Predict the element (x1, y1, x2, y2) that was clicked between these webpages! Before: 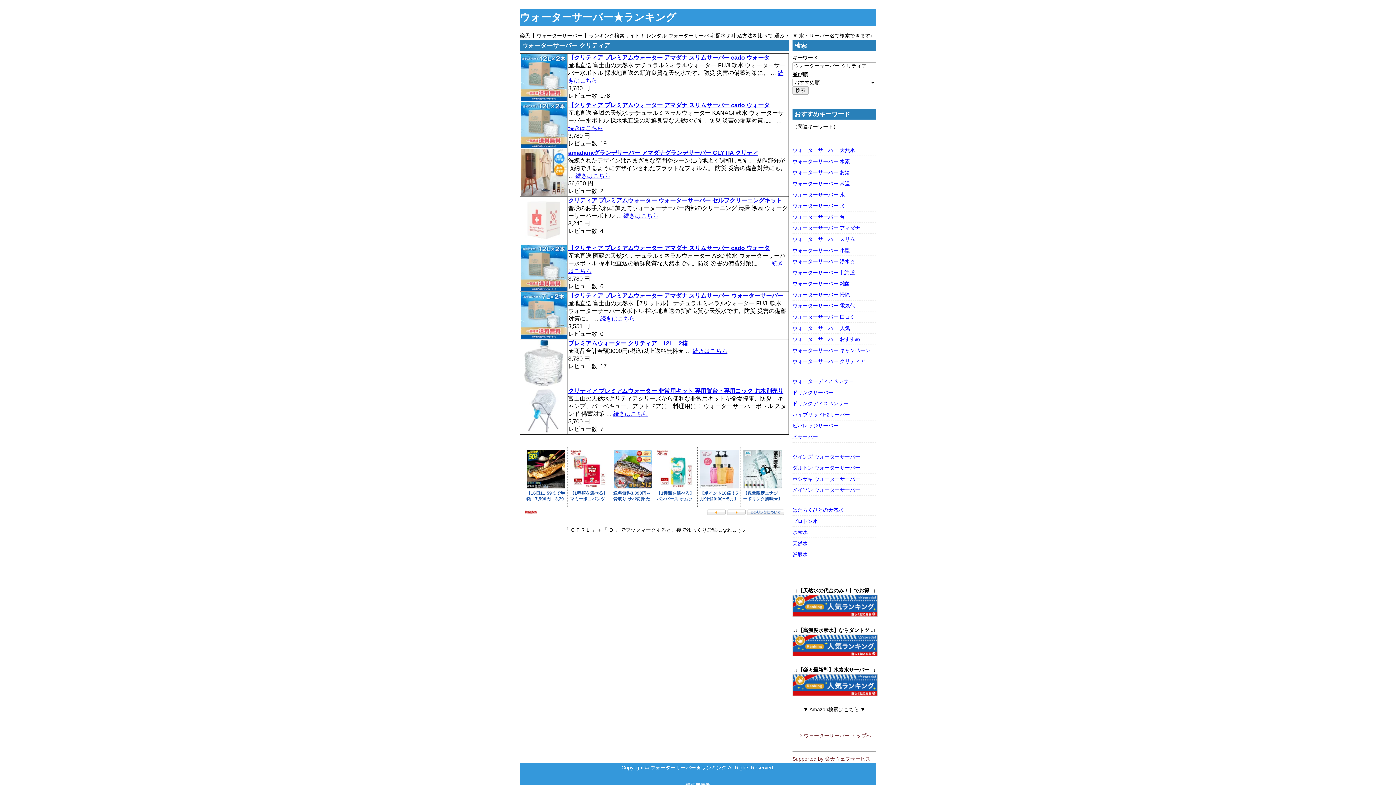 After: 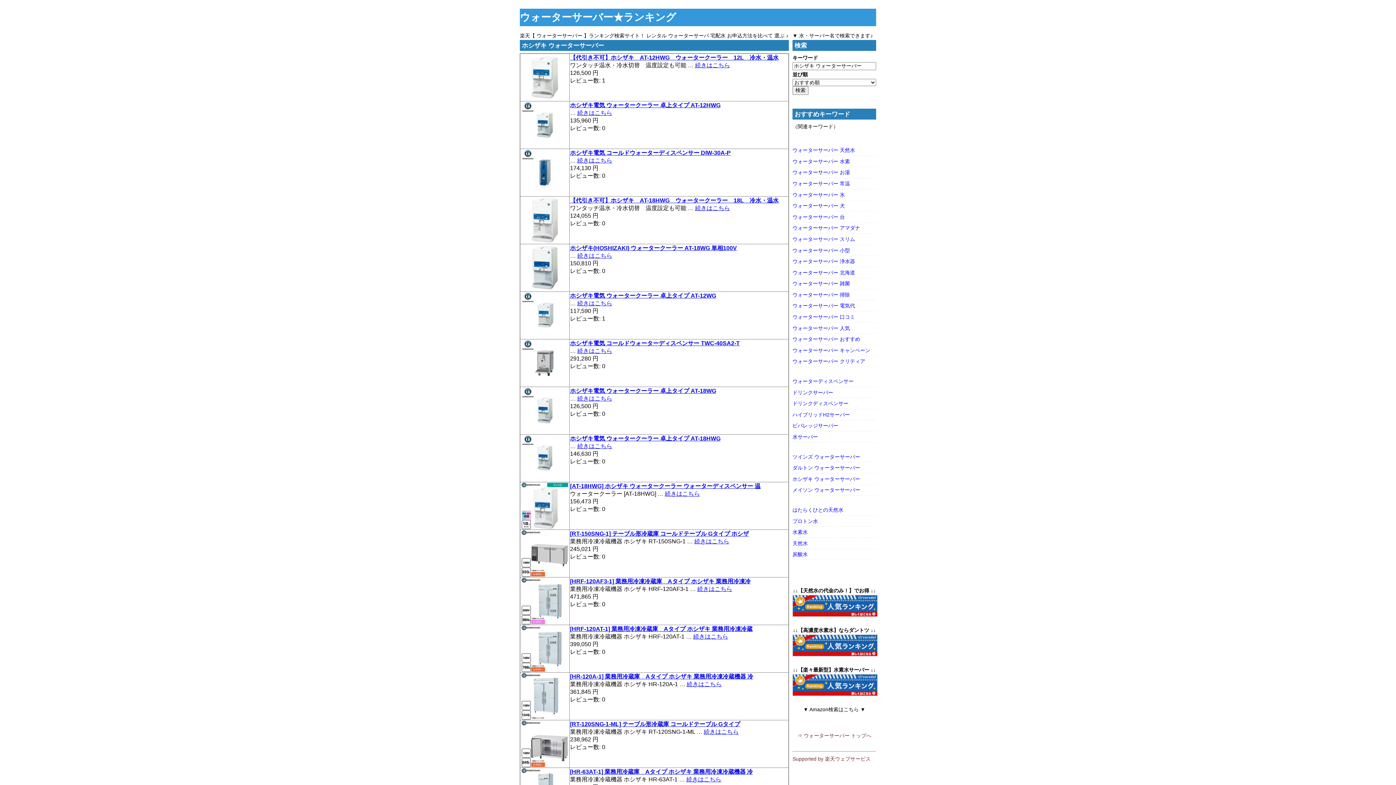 Action: label: ホシザキ ウォーターサーバー bbox: (792, 476, 860, 482)